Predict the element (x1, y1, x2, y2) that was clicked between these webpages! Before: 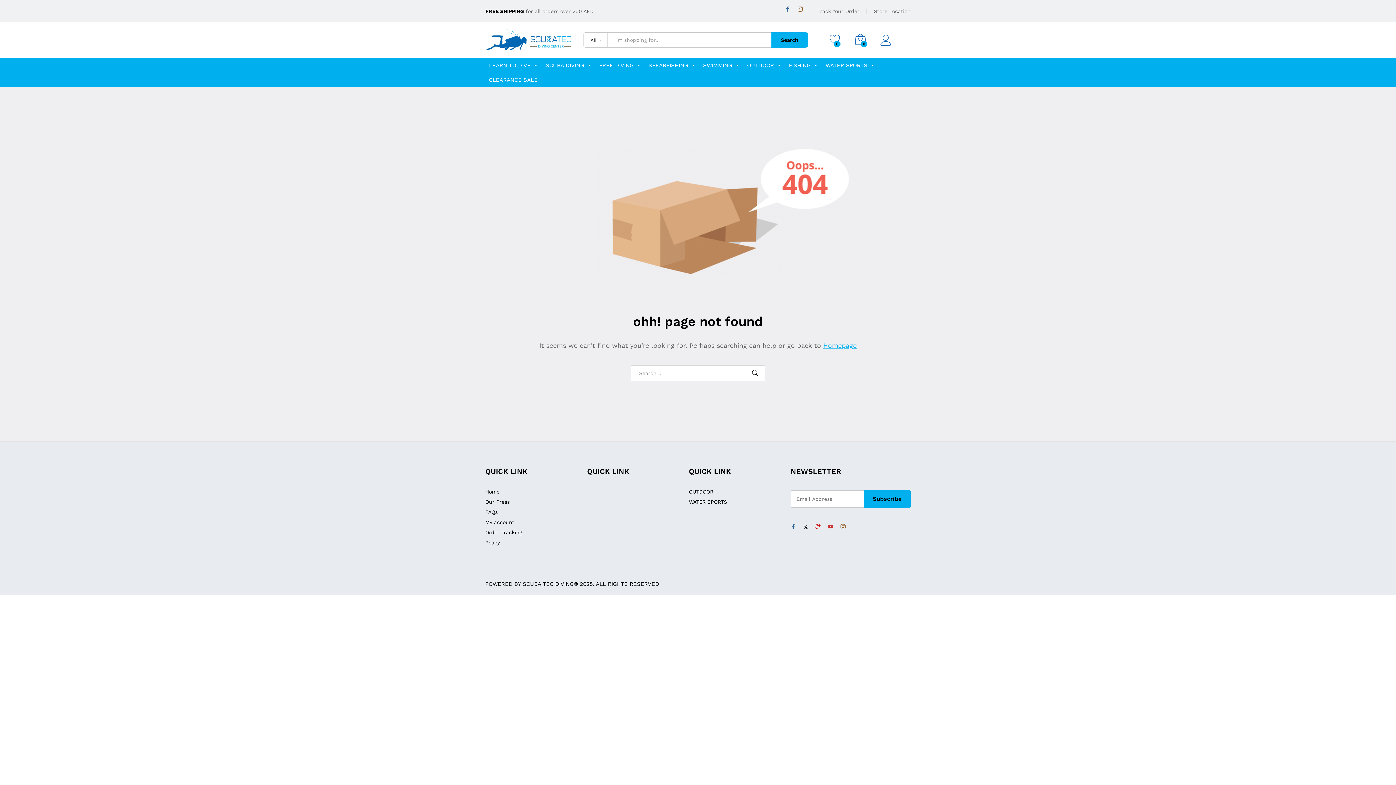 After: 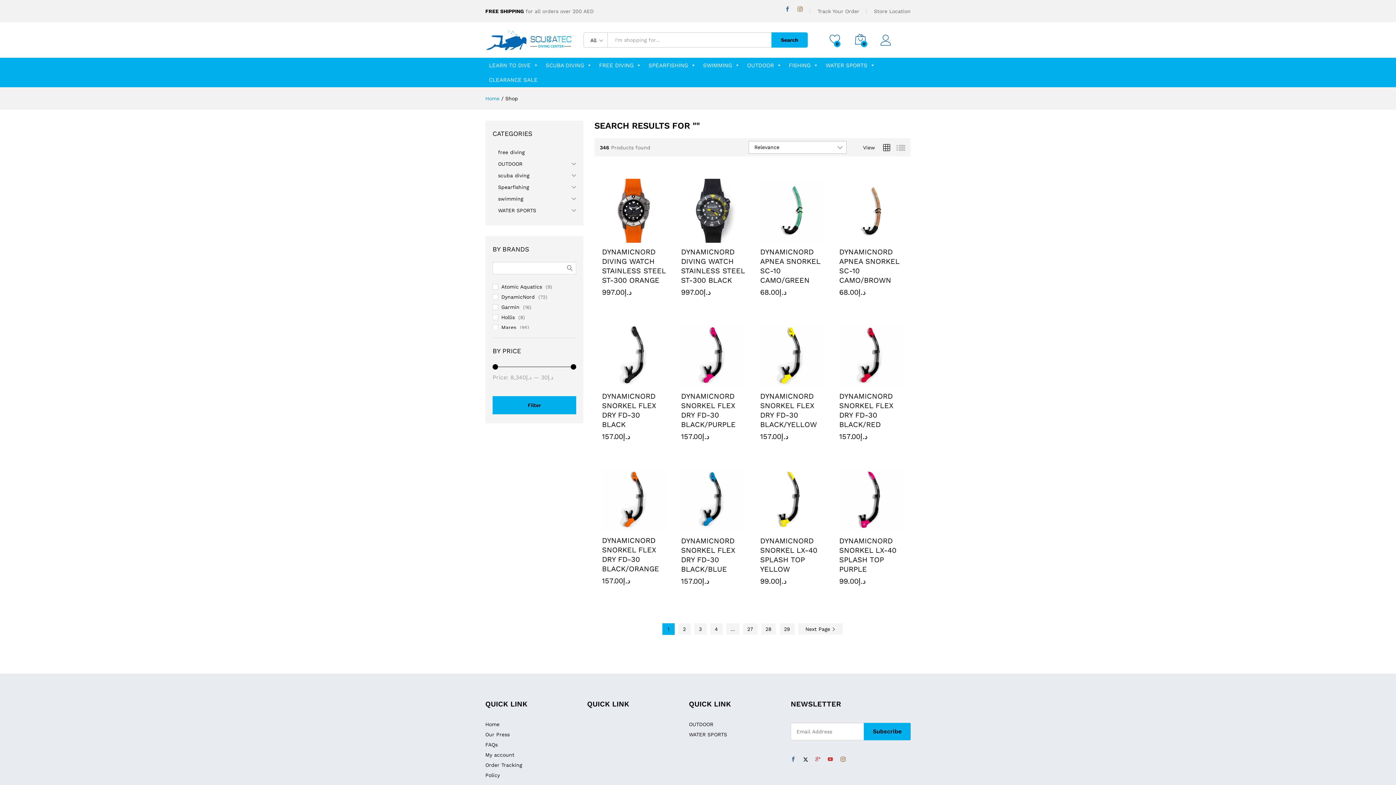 Action: label: Search bbox: (771, 32, 808, 47)